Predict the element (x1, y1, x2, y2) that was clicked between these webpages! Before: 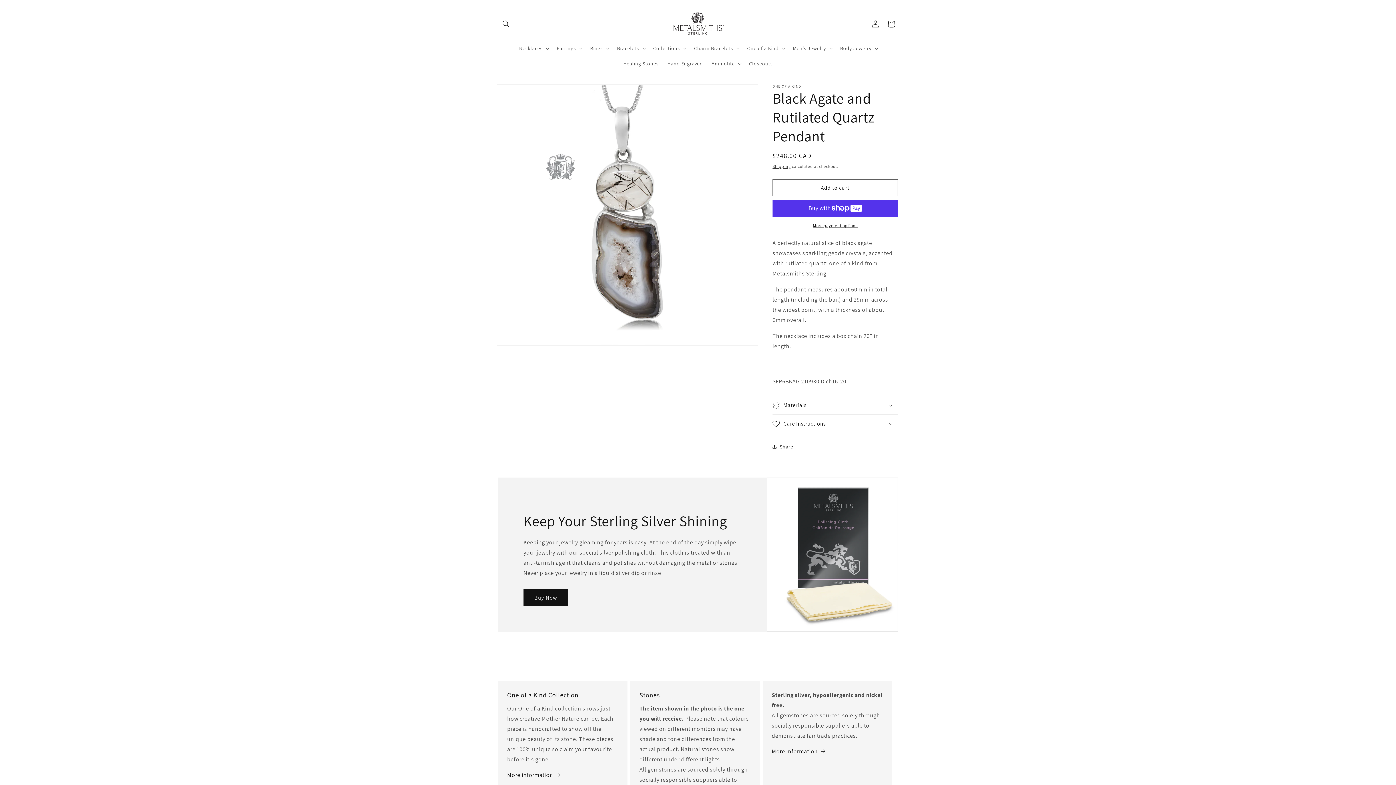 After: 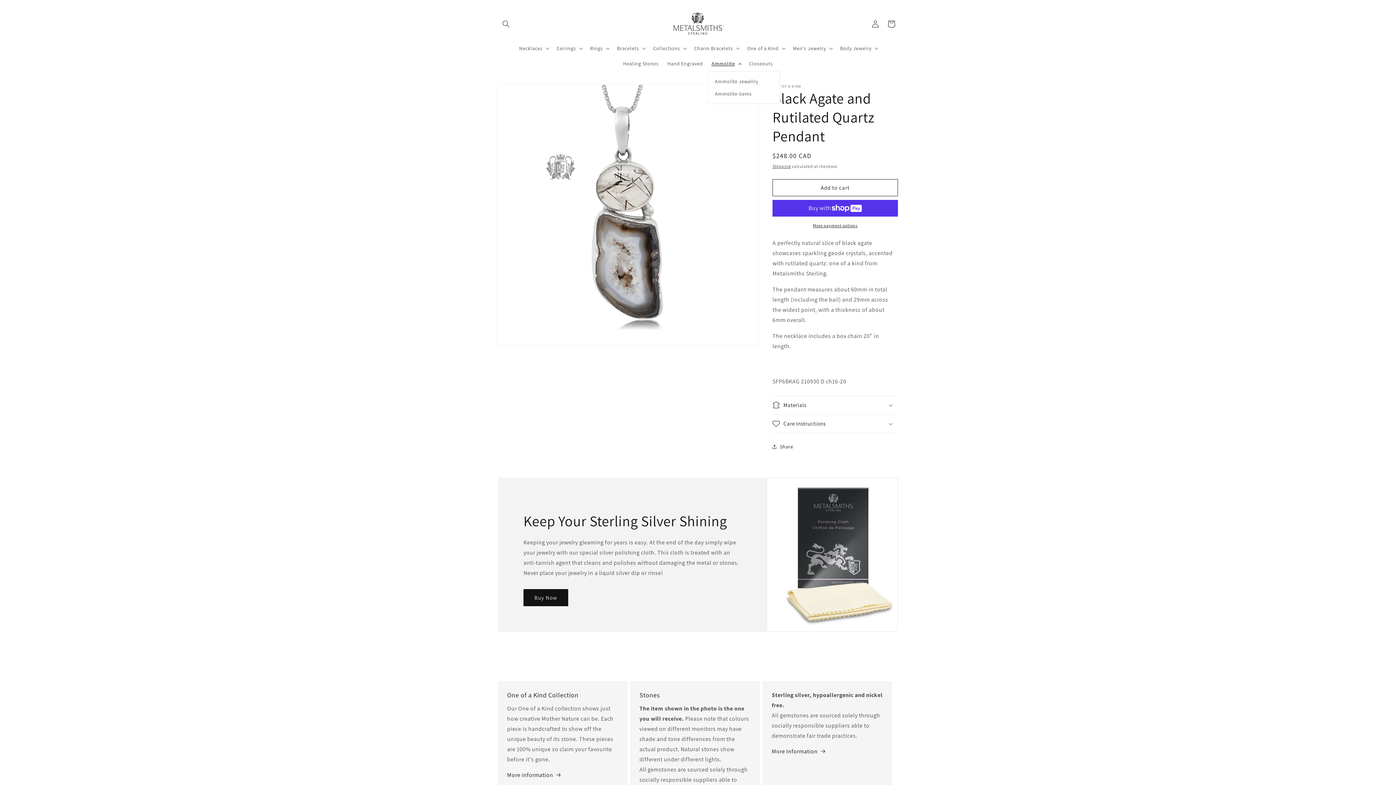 Action: label: Ammolite bbox: (707, 56, 744, 71)